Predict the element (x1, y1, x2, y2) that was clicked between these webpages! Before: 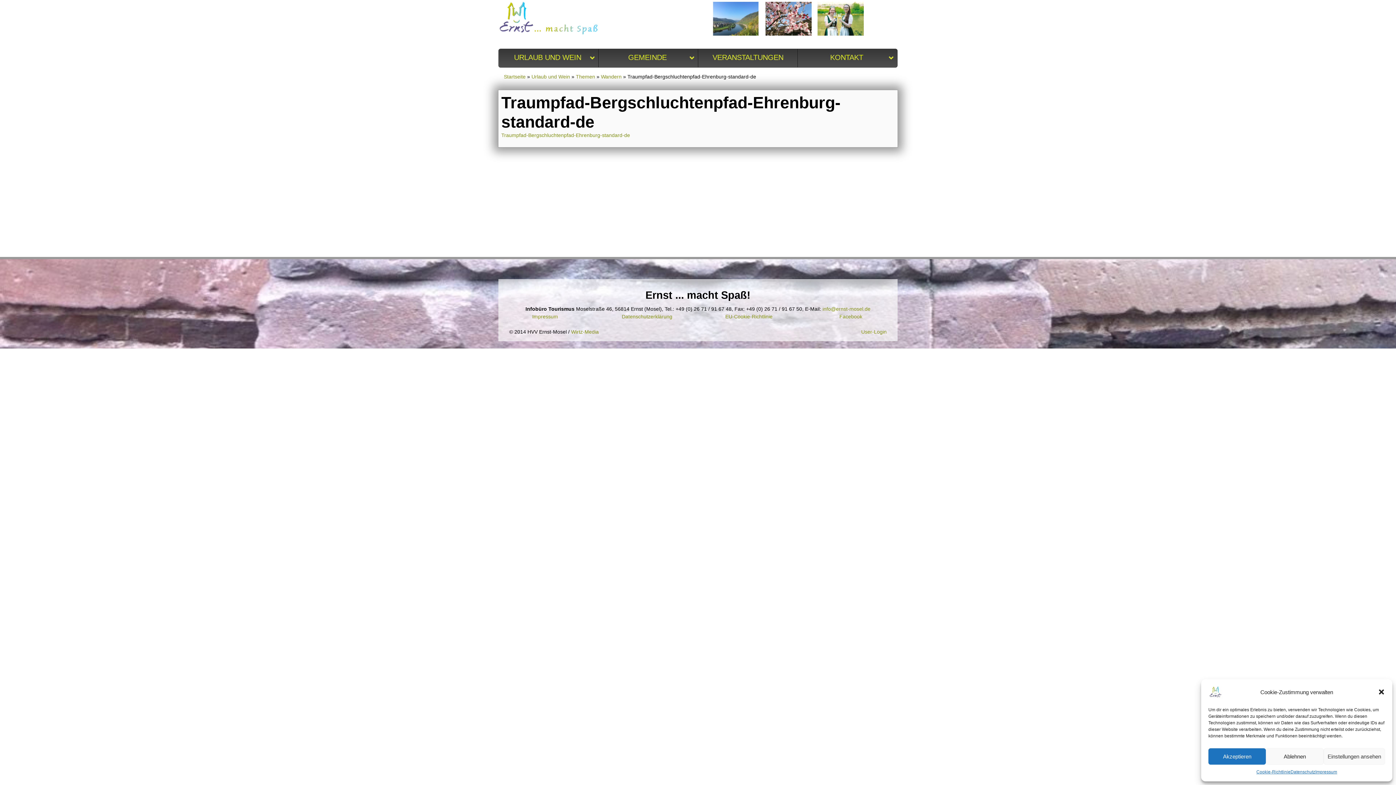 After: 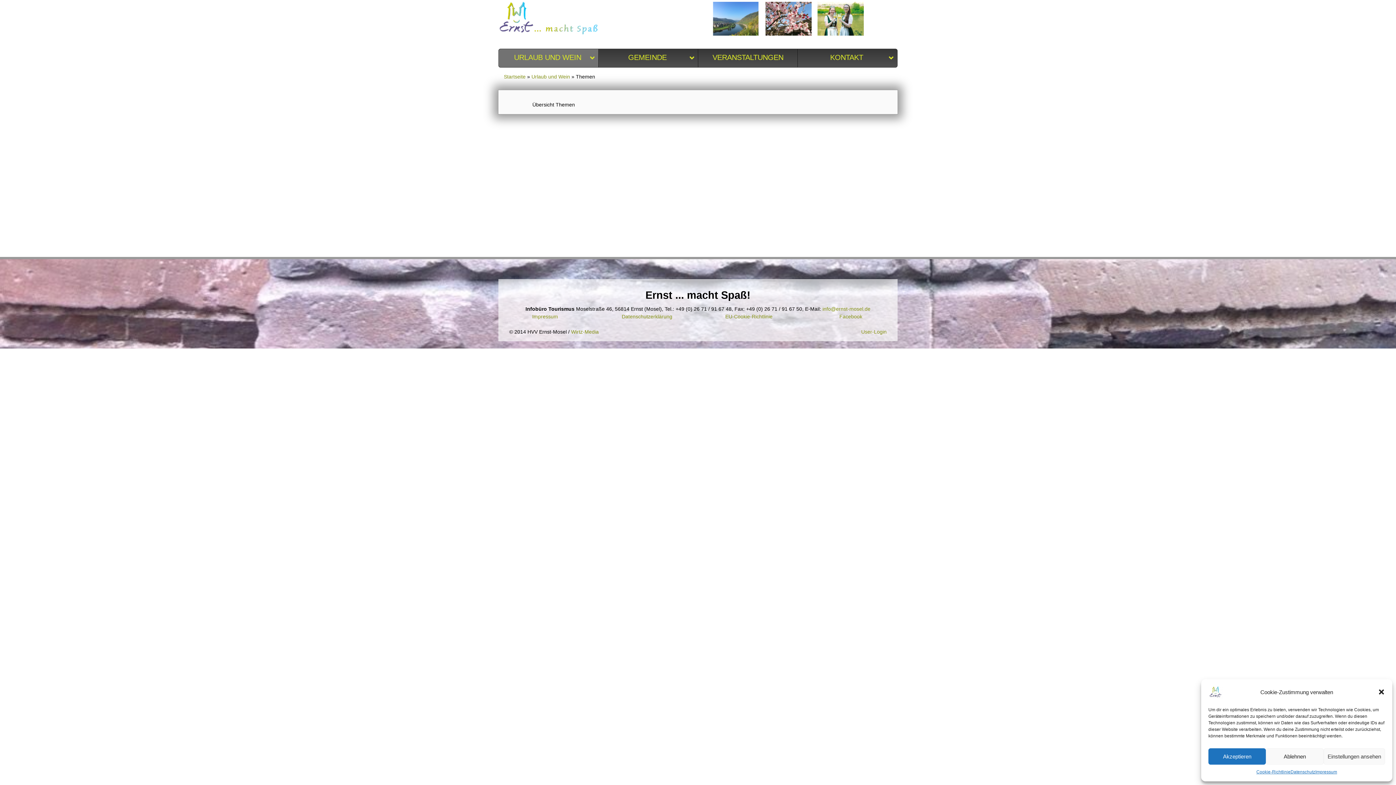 Action: label: Themen bbox: (576, 73, 595, 79)